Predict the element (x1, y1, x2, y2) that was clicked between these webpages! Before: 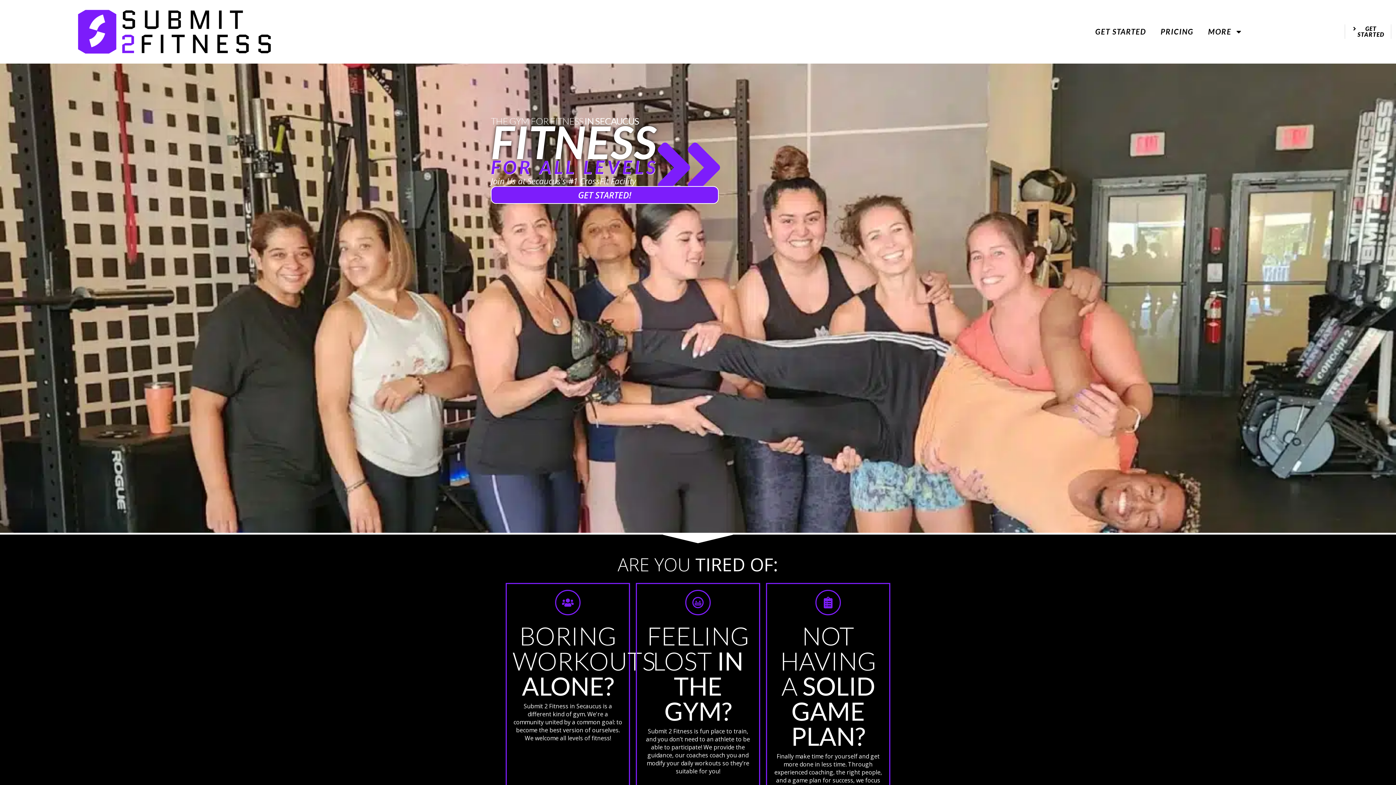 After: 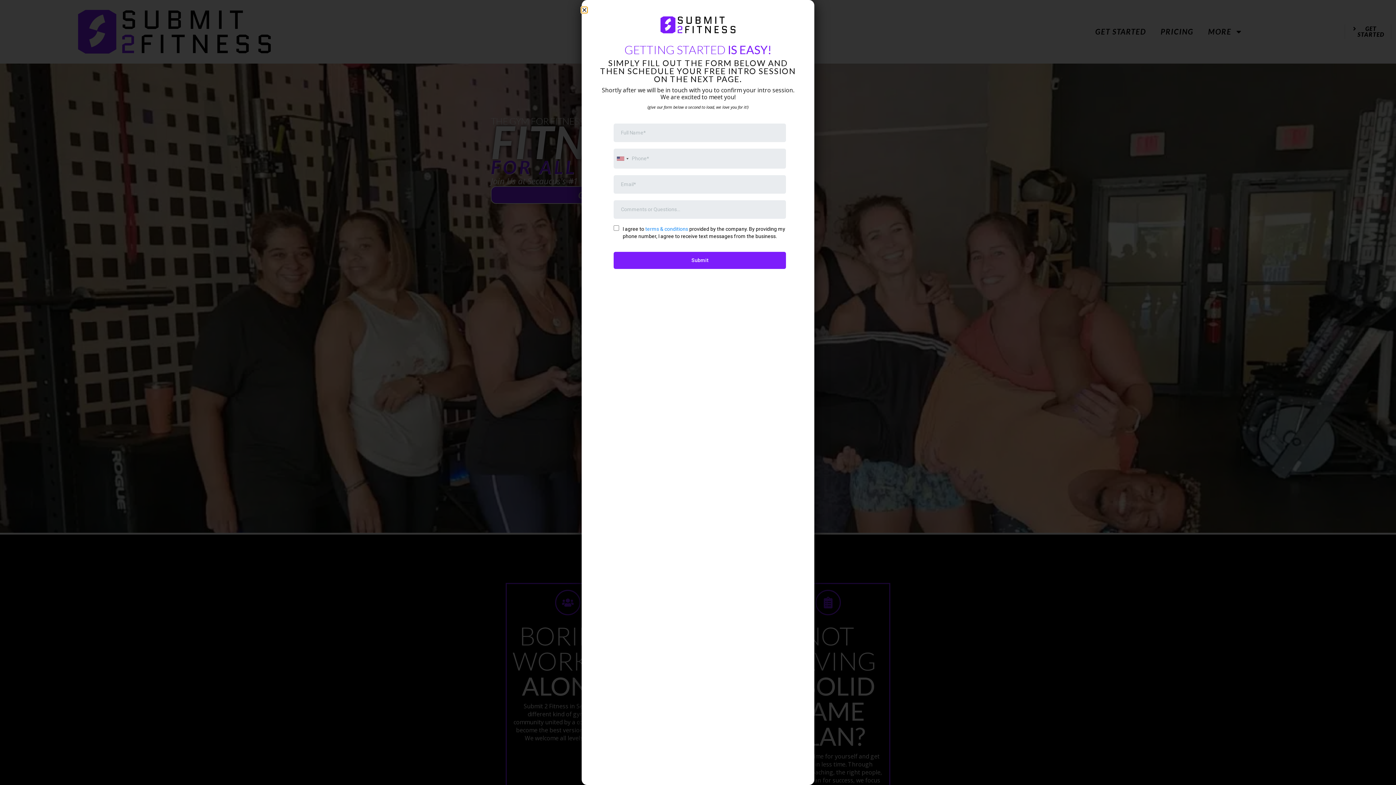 Action: bbox: (1088, 23, 1153, 40) label: GET STARTED